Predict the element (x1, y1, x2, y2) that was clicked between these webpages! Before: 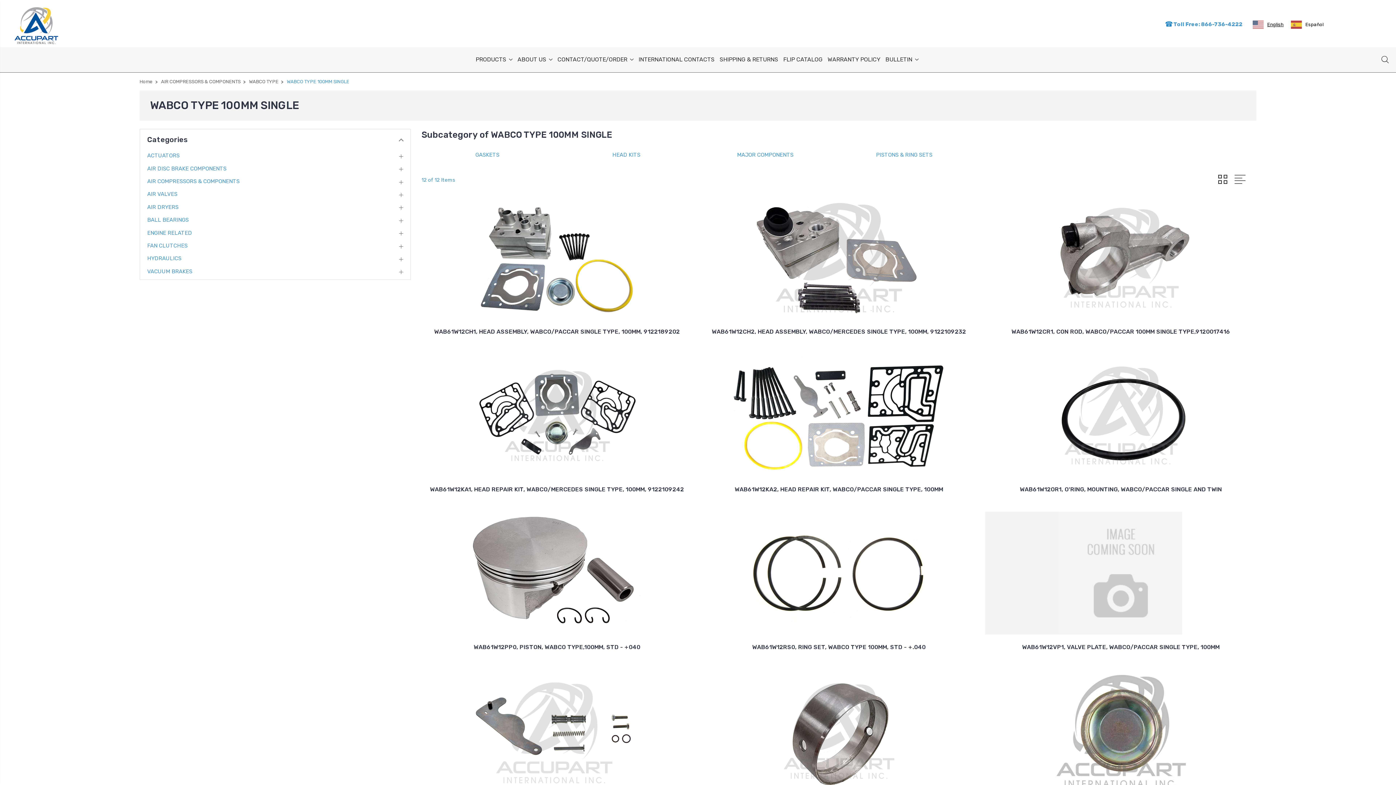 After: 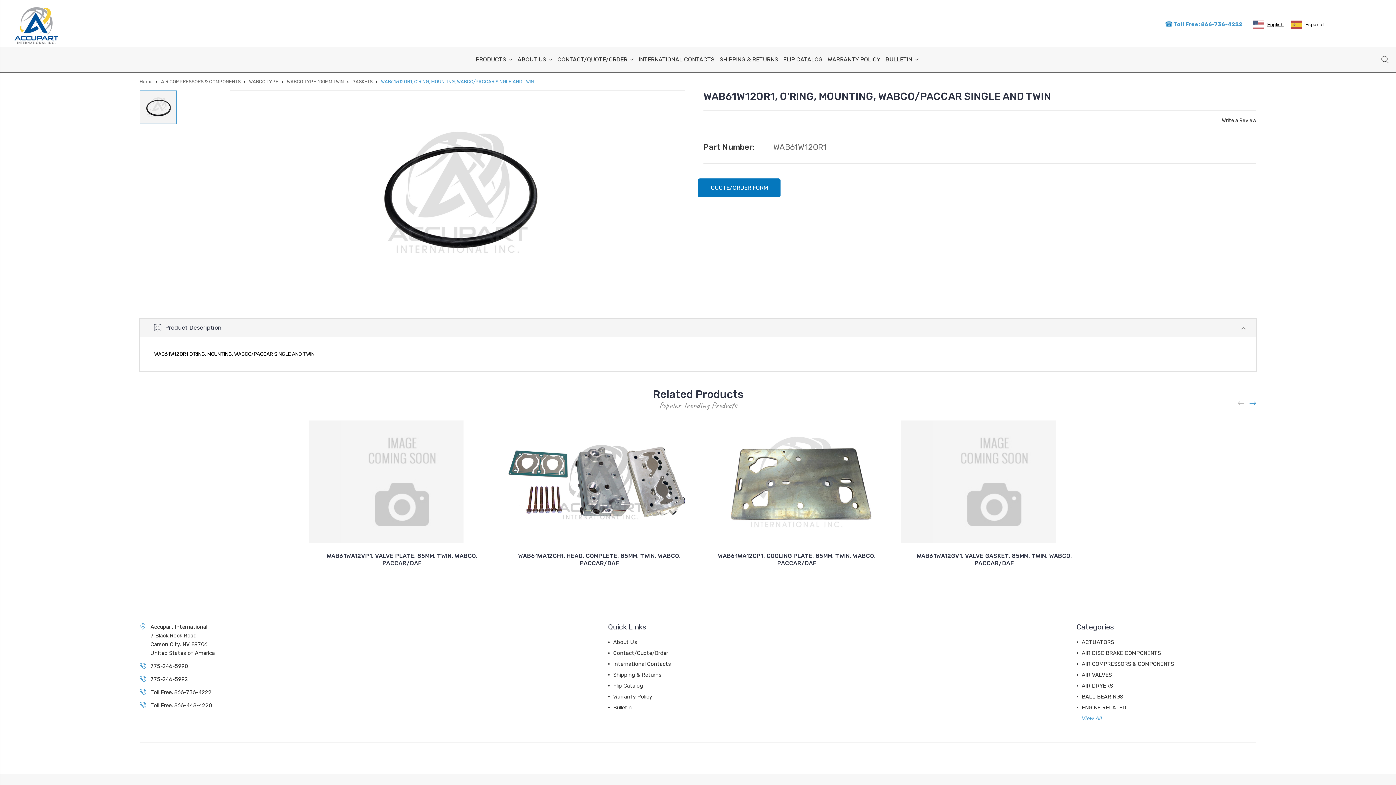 Action: label: WAB61W12OR1, O'RING, MOUNTING, WABCO/PACCAR SINGLE AND TWIN bbox: (1020, 486, 1222, 493)